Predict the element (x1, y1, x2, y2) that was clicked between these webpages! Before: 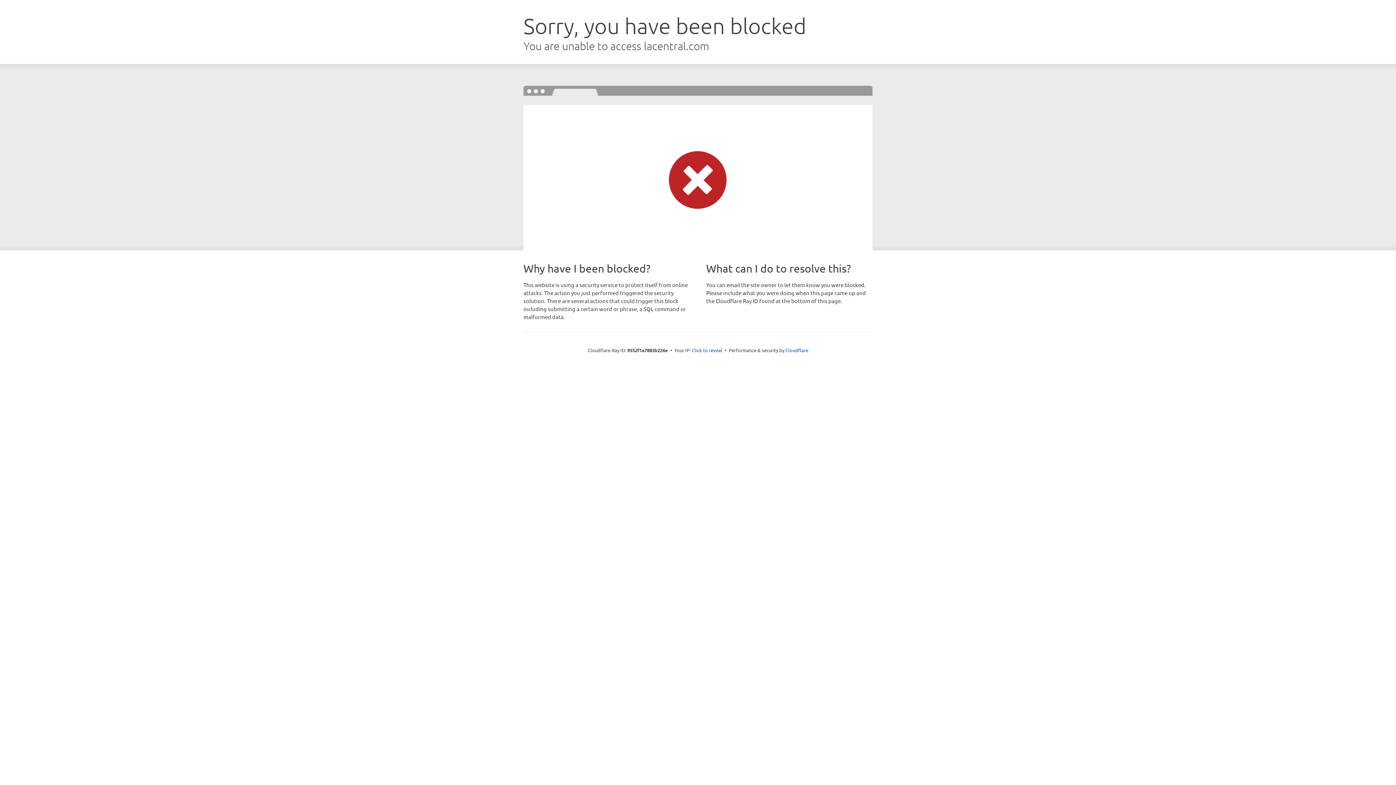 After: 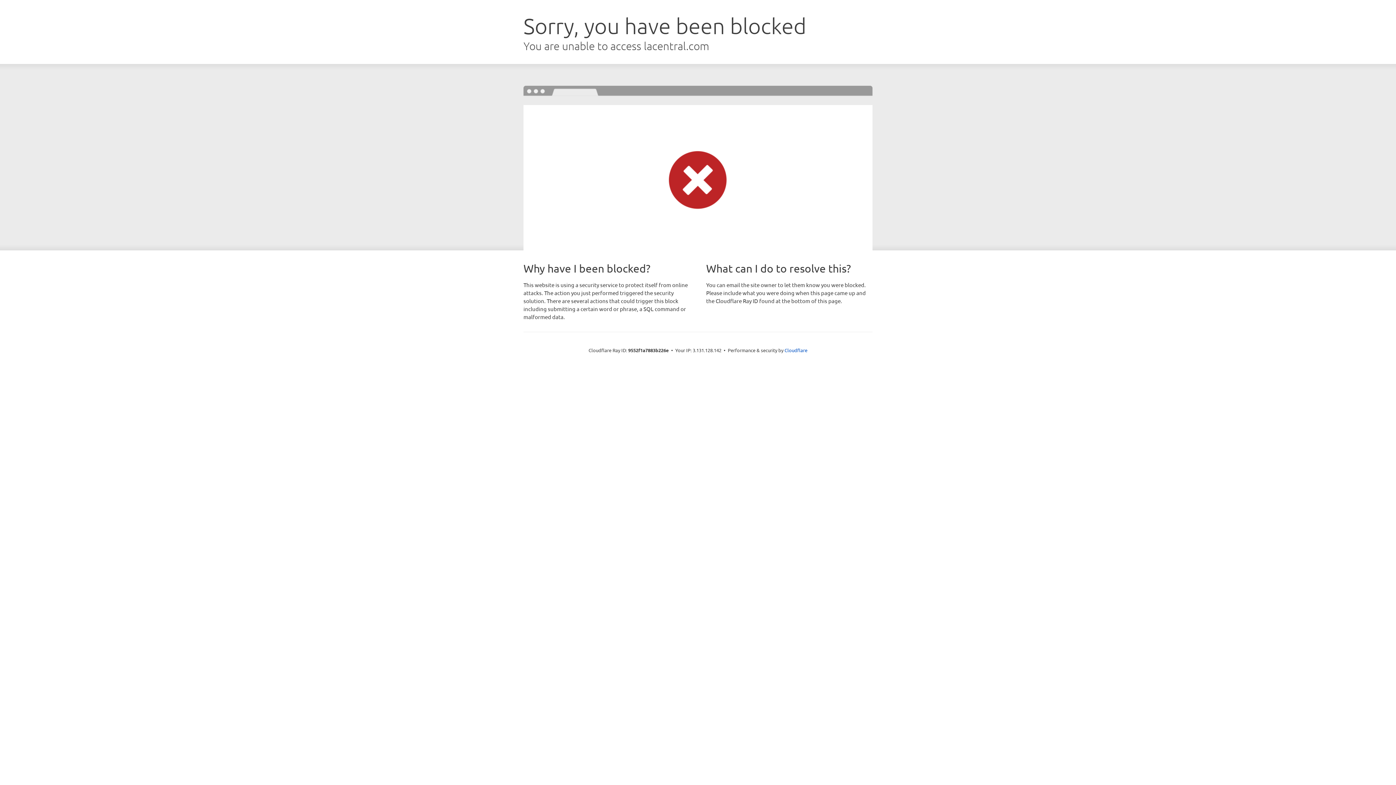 Action: label: Click to reveal bbox: (692, 346, 722, 353)